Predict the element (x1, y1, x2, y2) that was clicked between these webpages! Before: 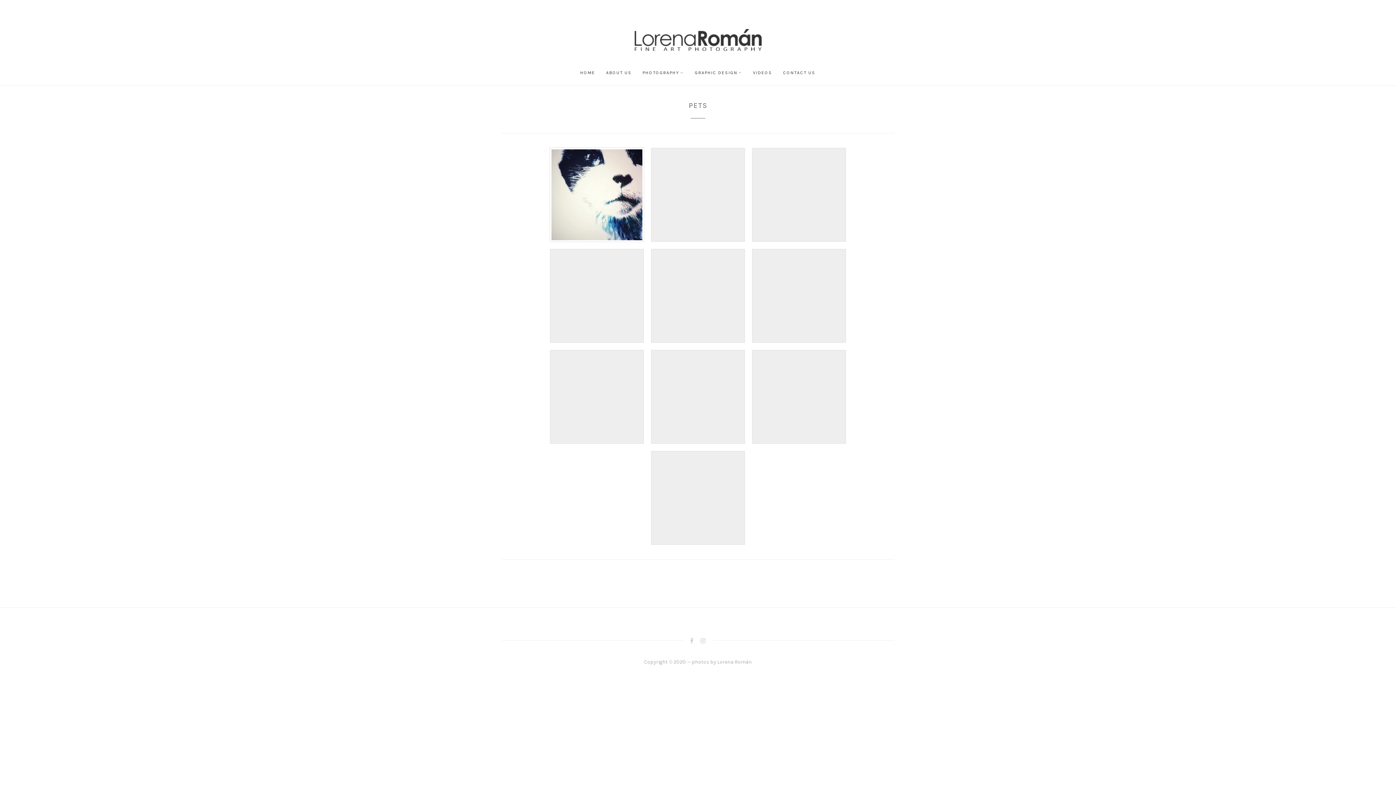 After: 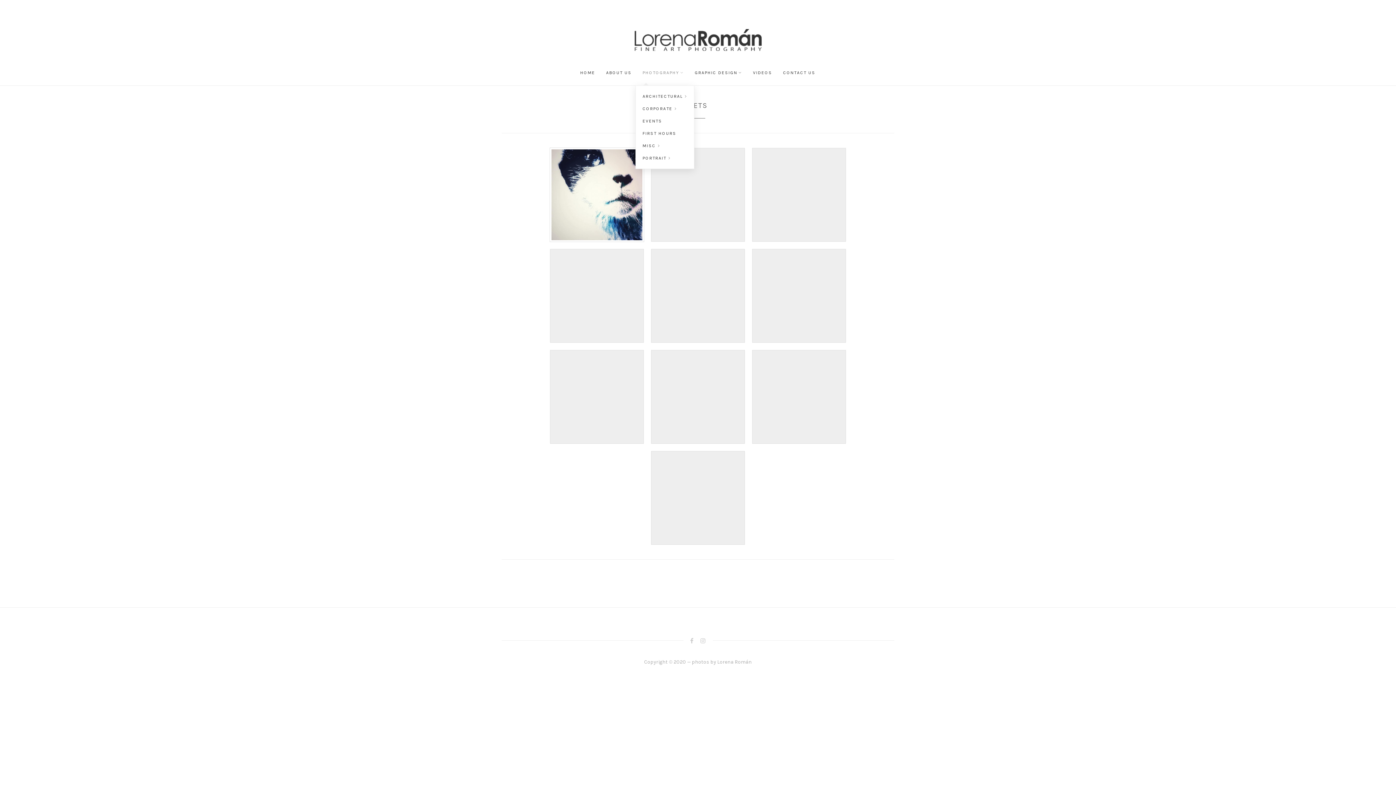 Action: bbox: (642, 69, 684, 76) label: PHOTOGRAPHY